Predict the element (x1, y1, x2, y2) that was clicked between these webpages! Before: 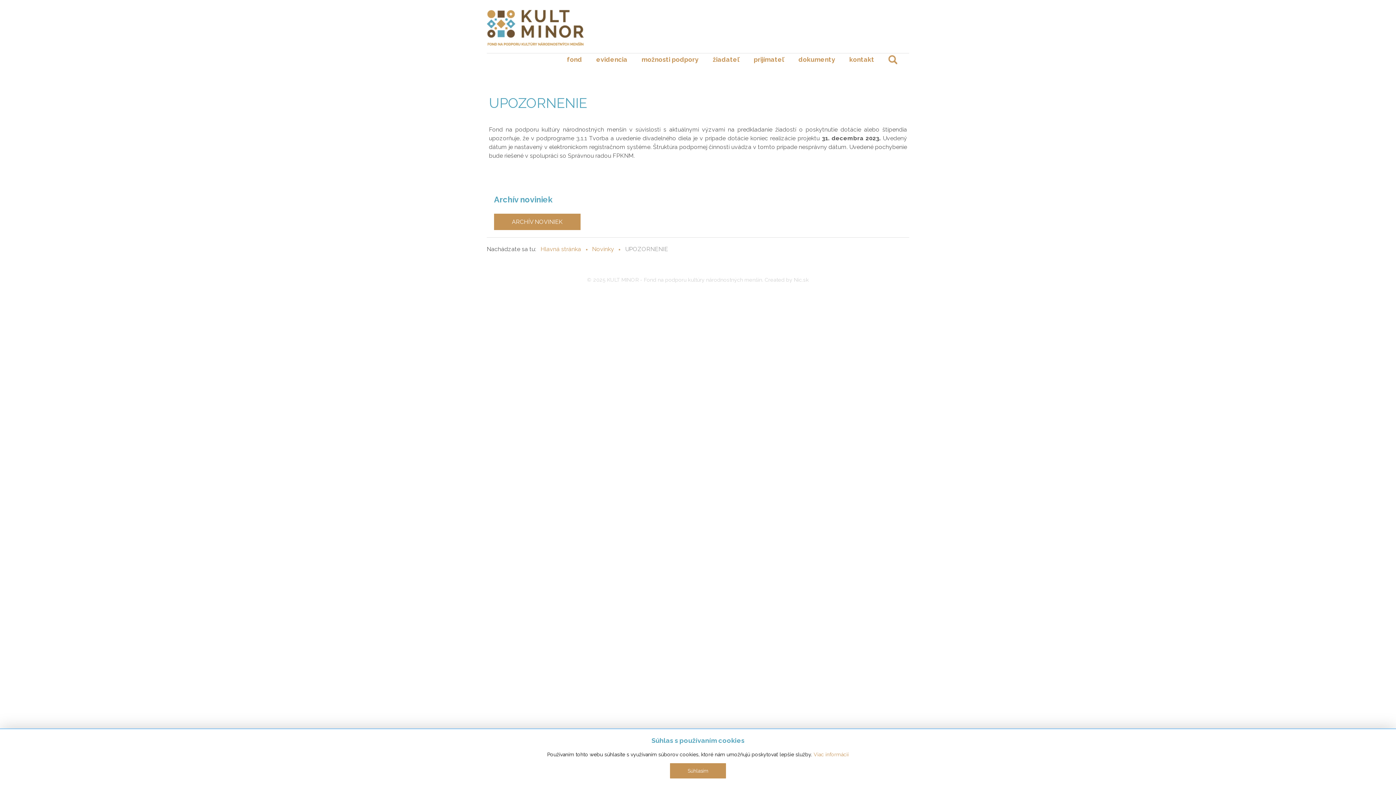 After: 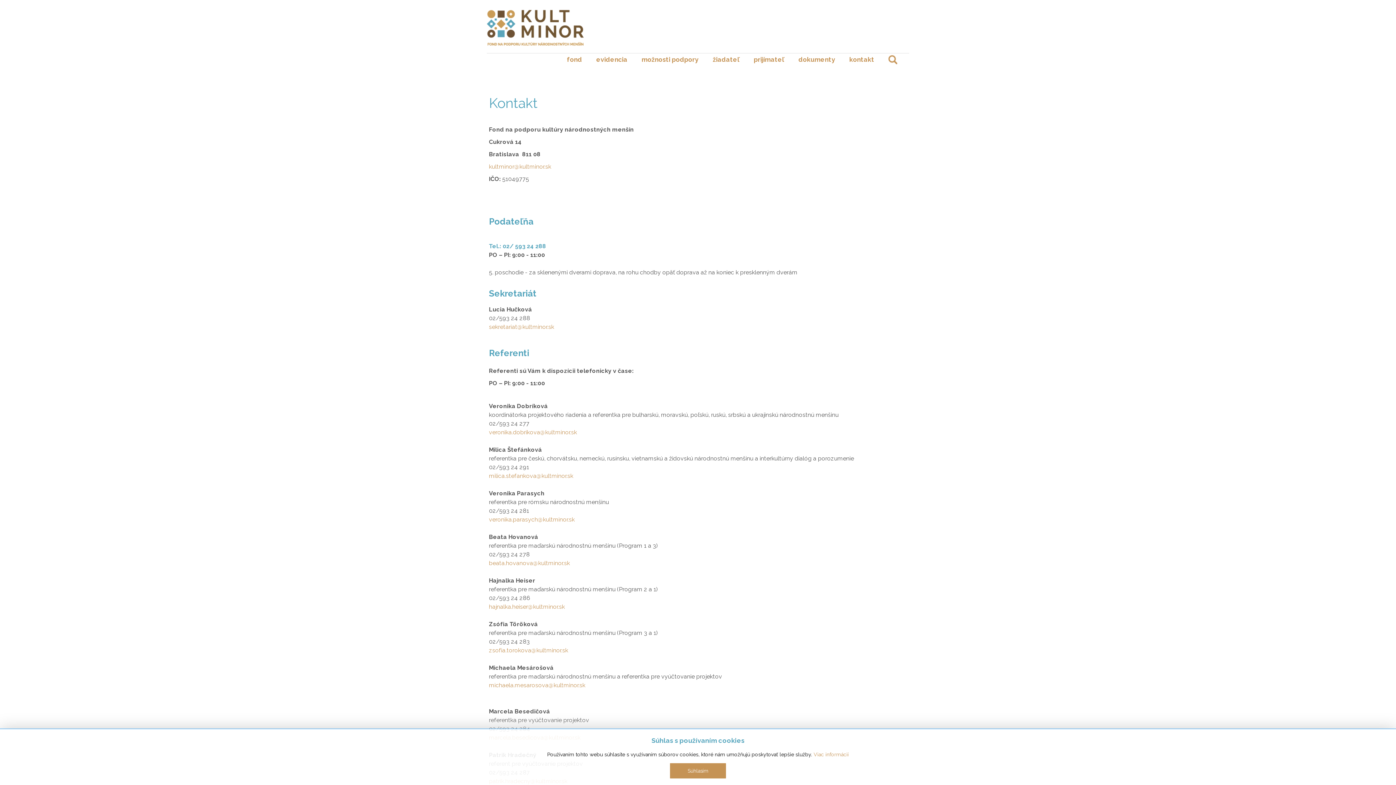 Action: bbox: (849, 55, 874, 63) label: kontakt